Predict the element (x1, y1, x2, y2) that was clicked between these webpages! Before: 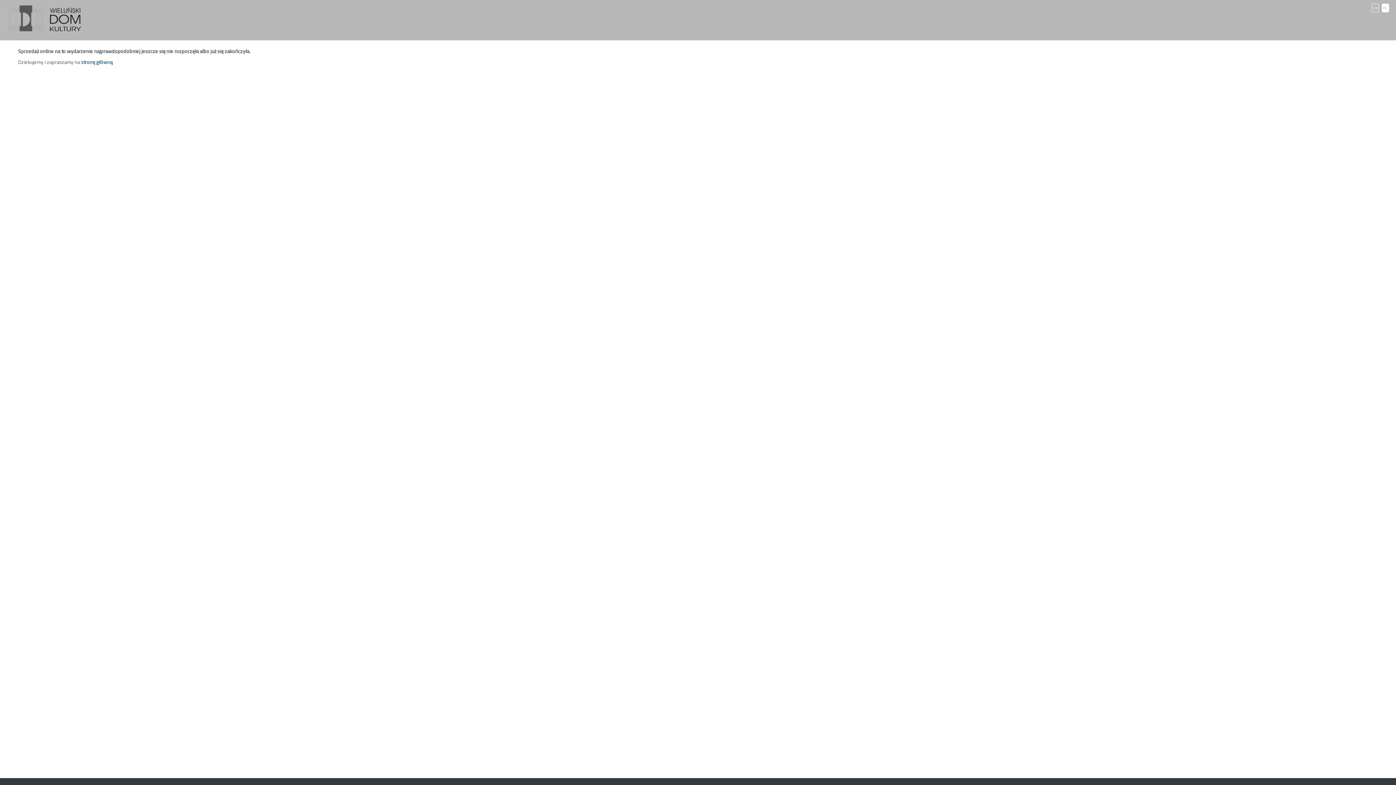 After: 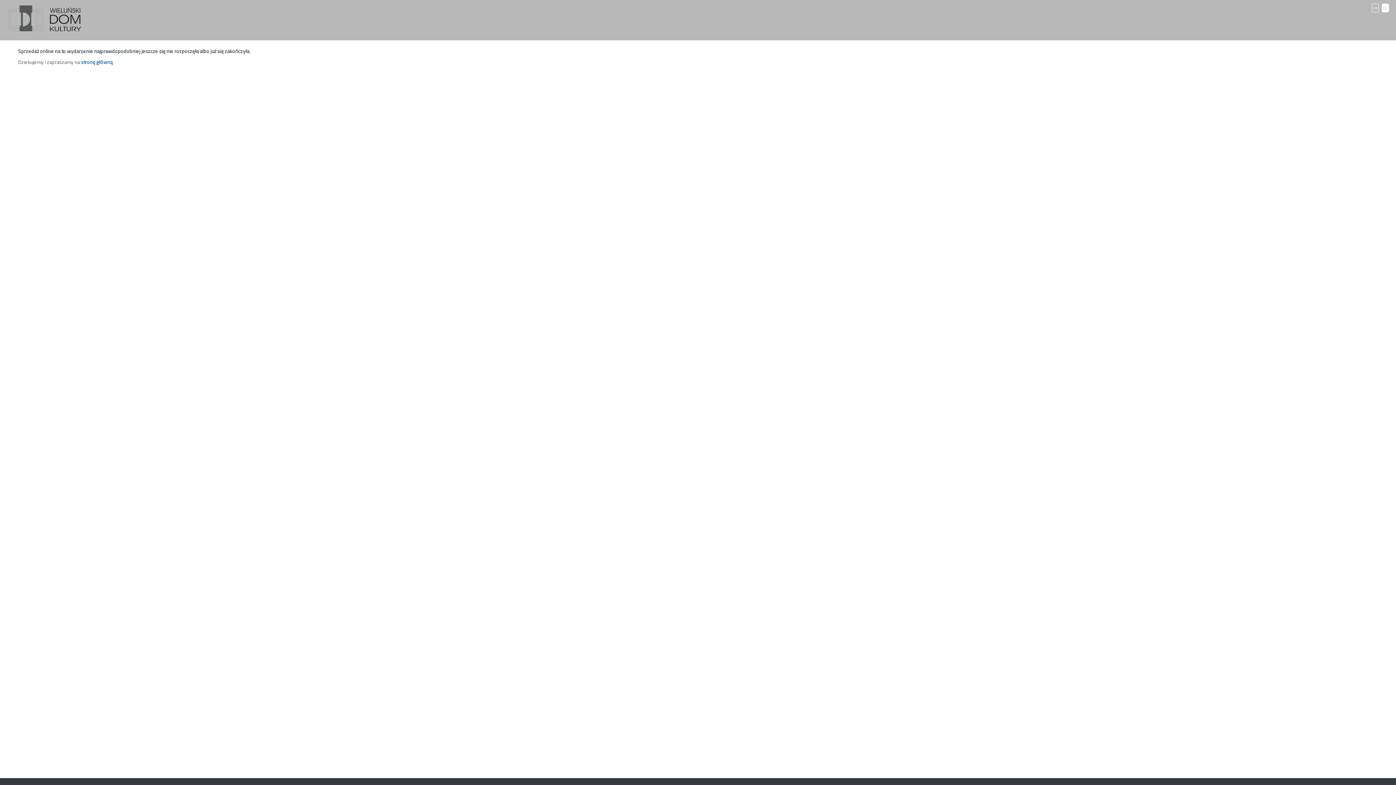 Action: bbox: (7, 5, 82, 31)